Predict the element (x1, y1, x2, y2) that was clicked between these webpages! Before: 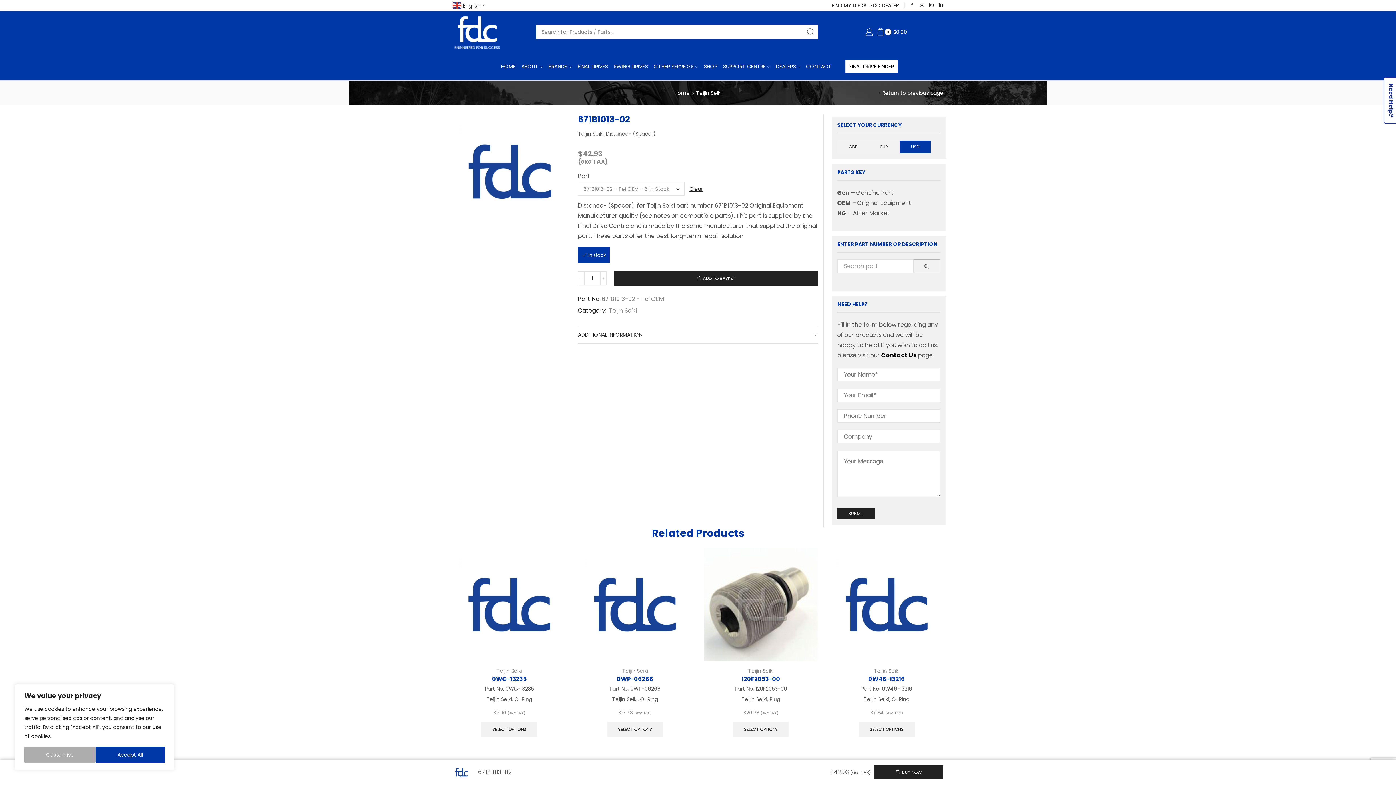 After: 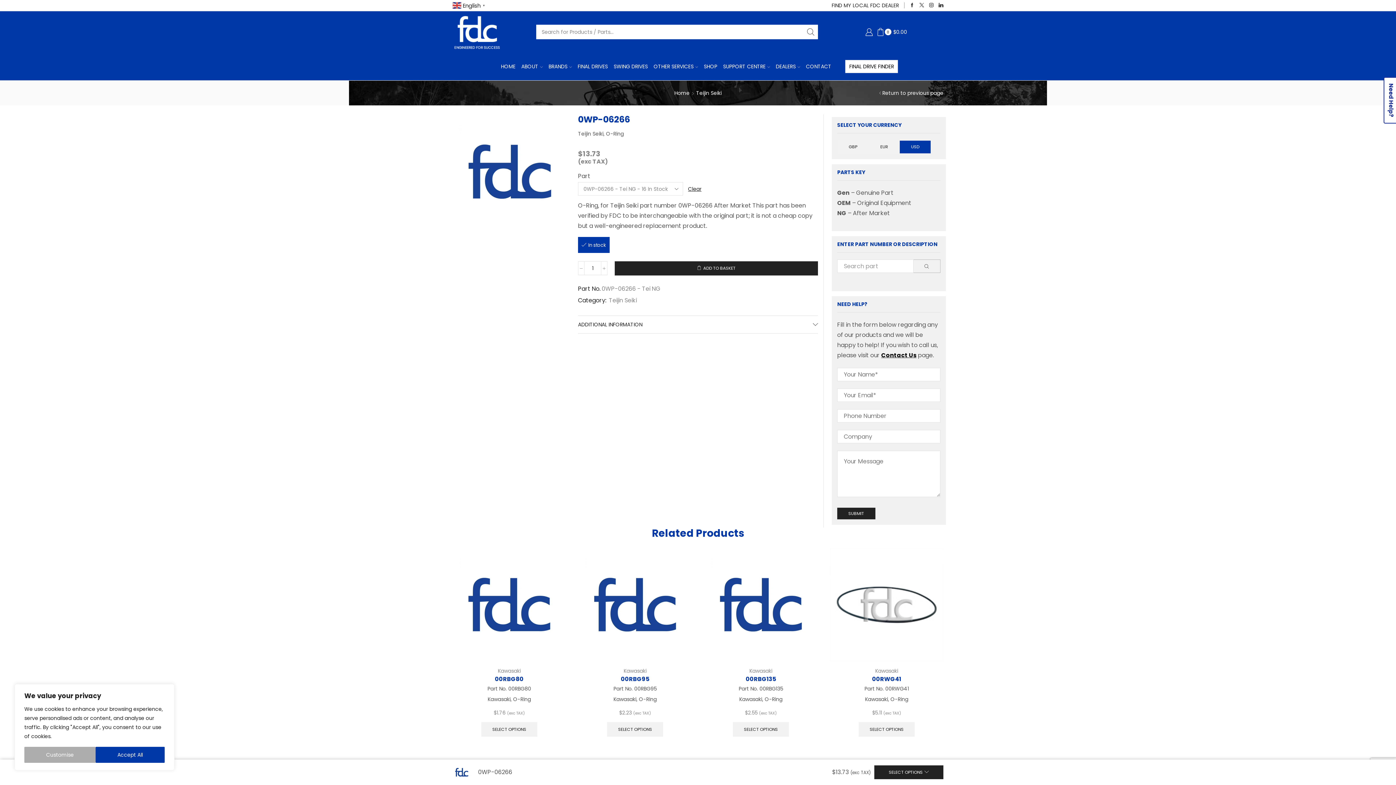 Action: bbox: (578, 675, 692, 683) label: 0WP-06266